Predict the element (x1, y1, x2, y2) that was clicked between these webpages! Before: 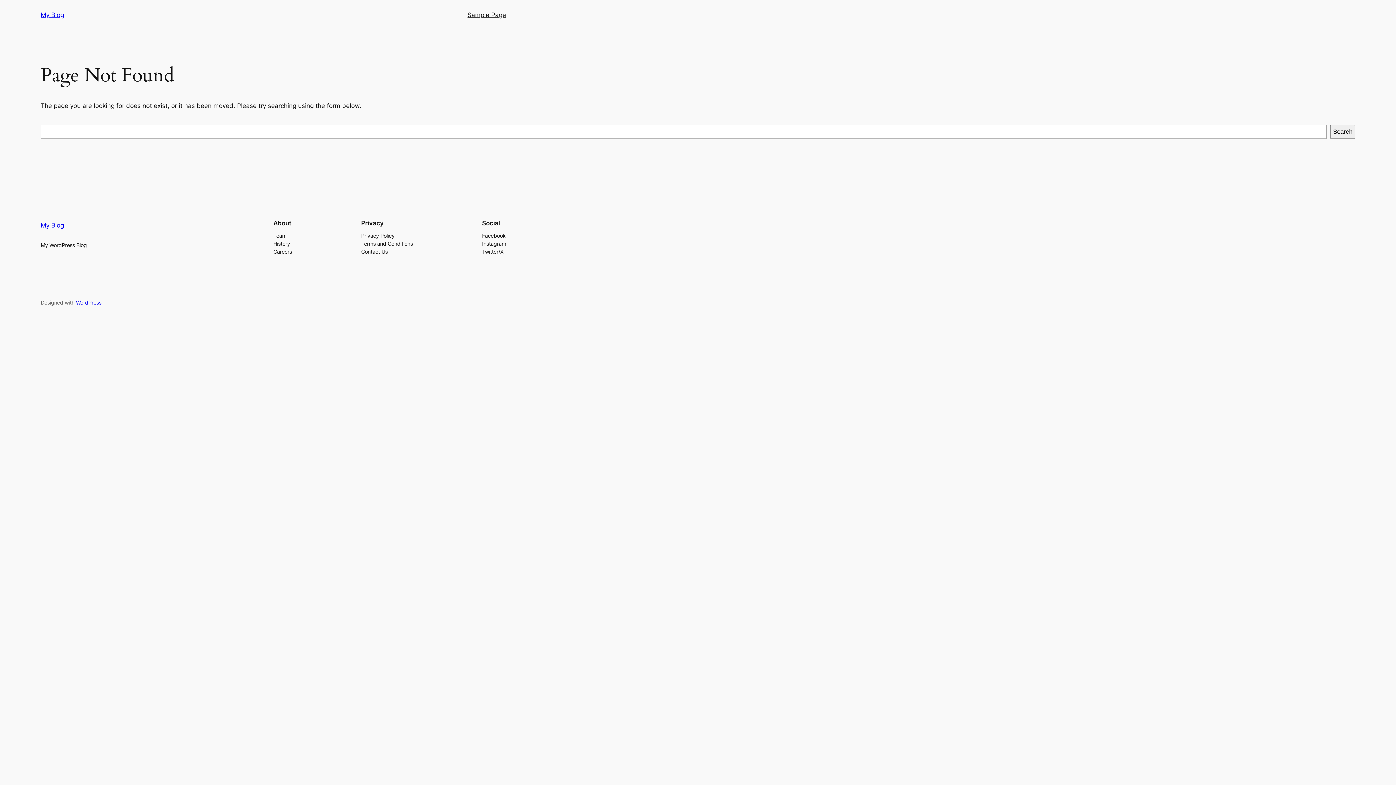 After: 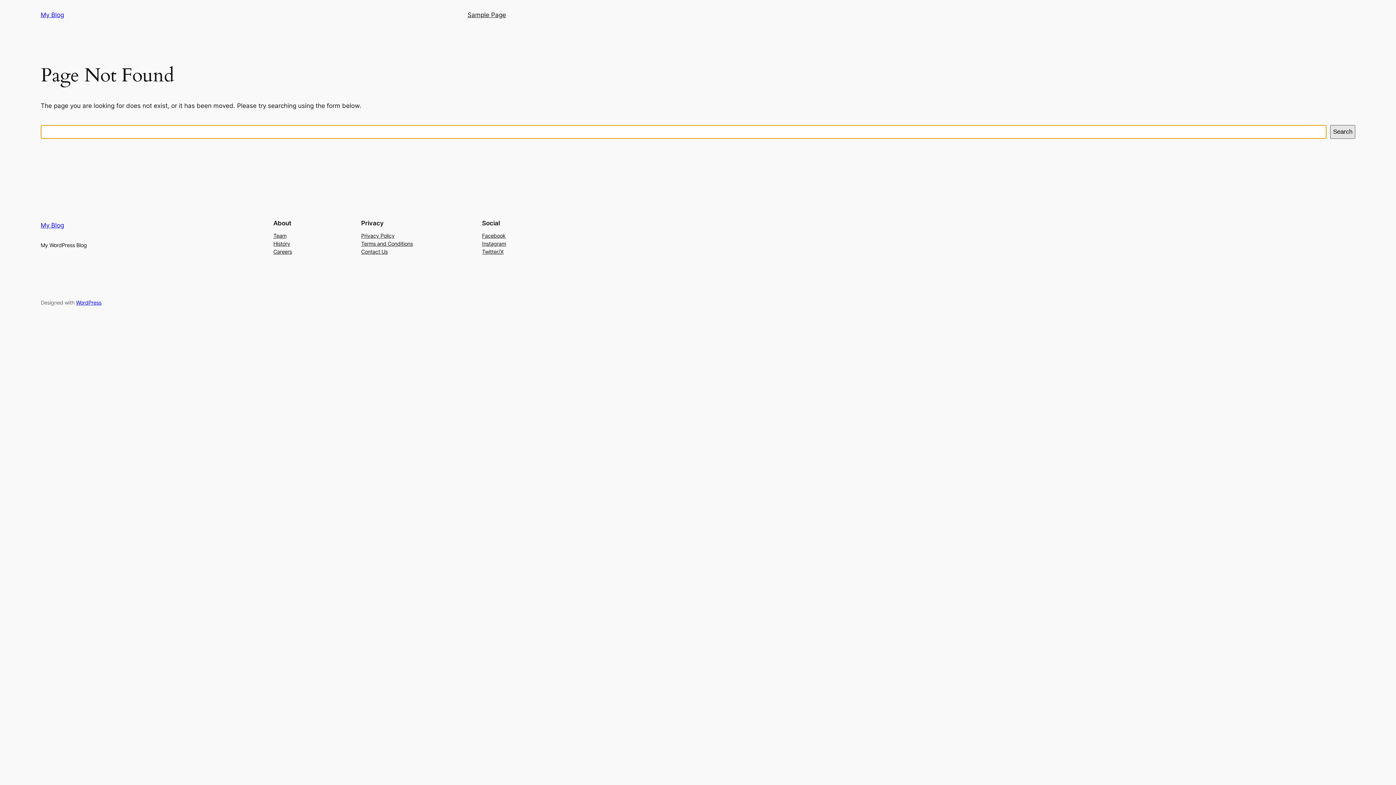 Action: label: Search bbox: (1330, 125, 1355, 138)